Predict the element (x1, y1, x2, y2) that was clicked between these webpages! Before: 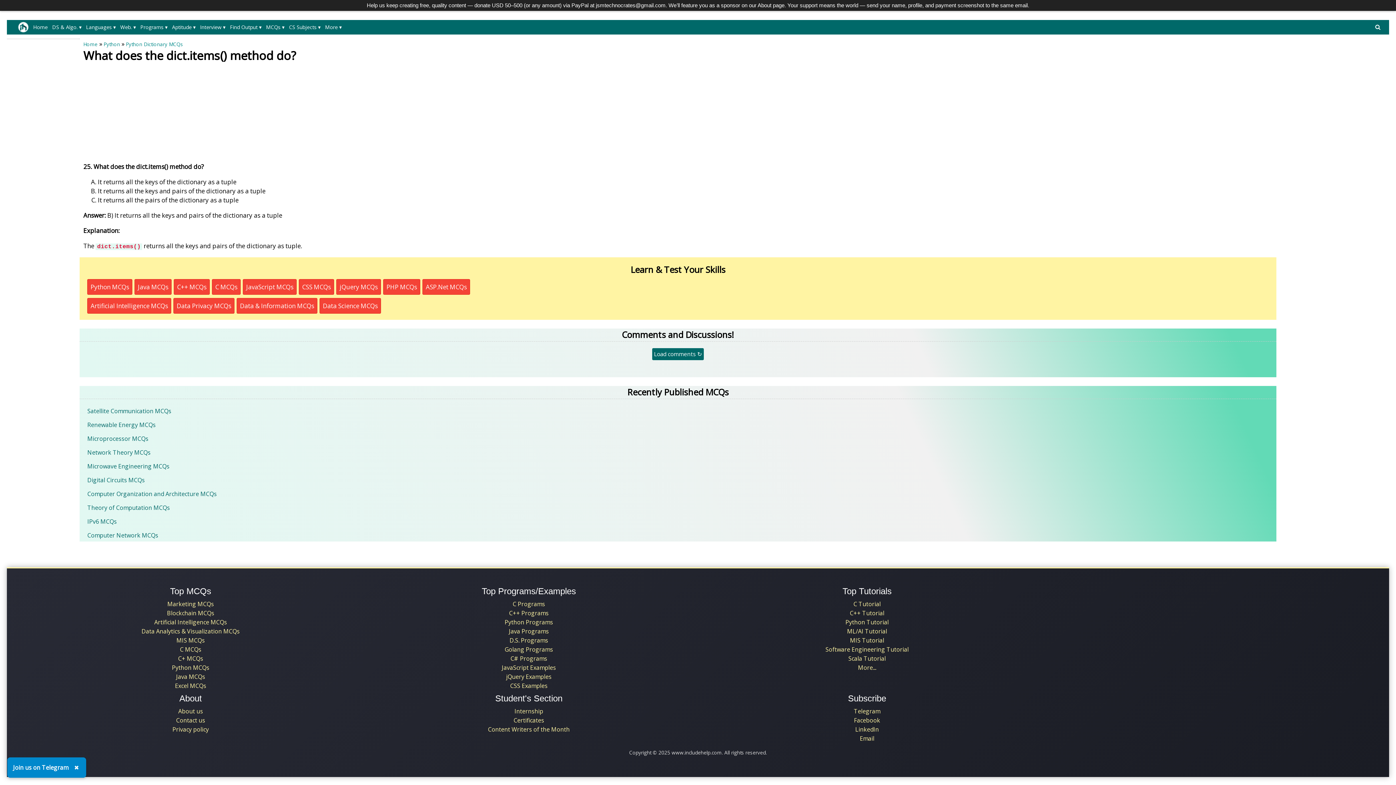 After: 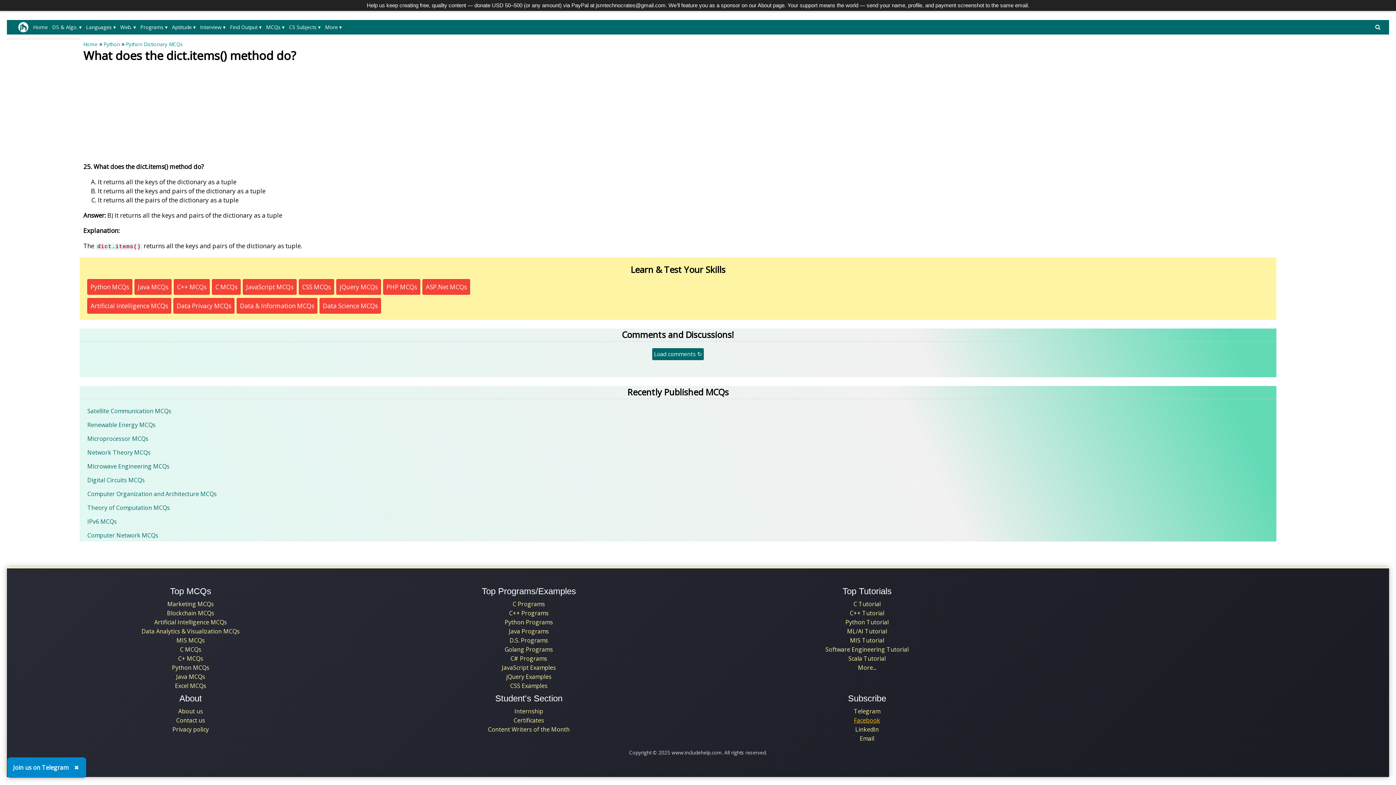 Action: label: Facebook bbox: (854, 716, 880, 724)